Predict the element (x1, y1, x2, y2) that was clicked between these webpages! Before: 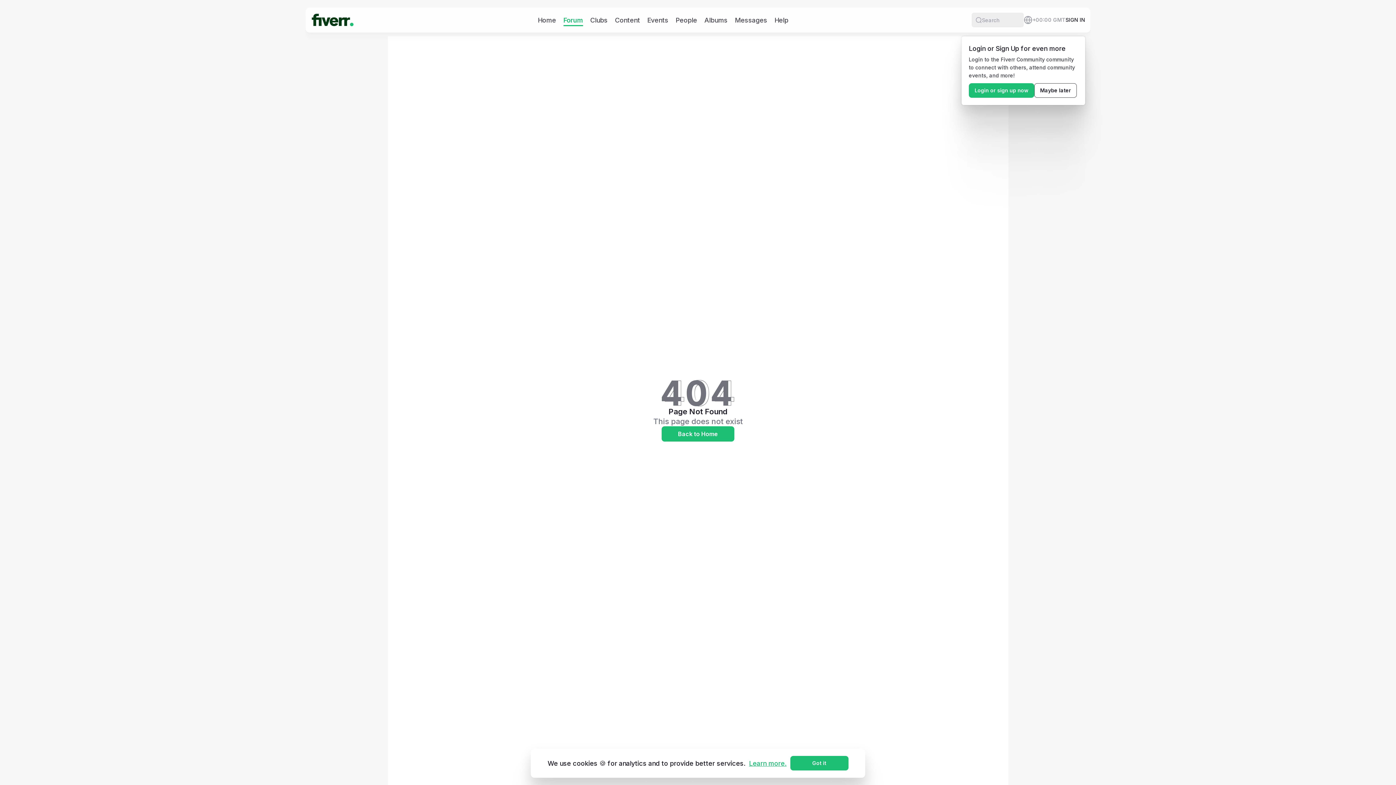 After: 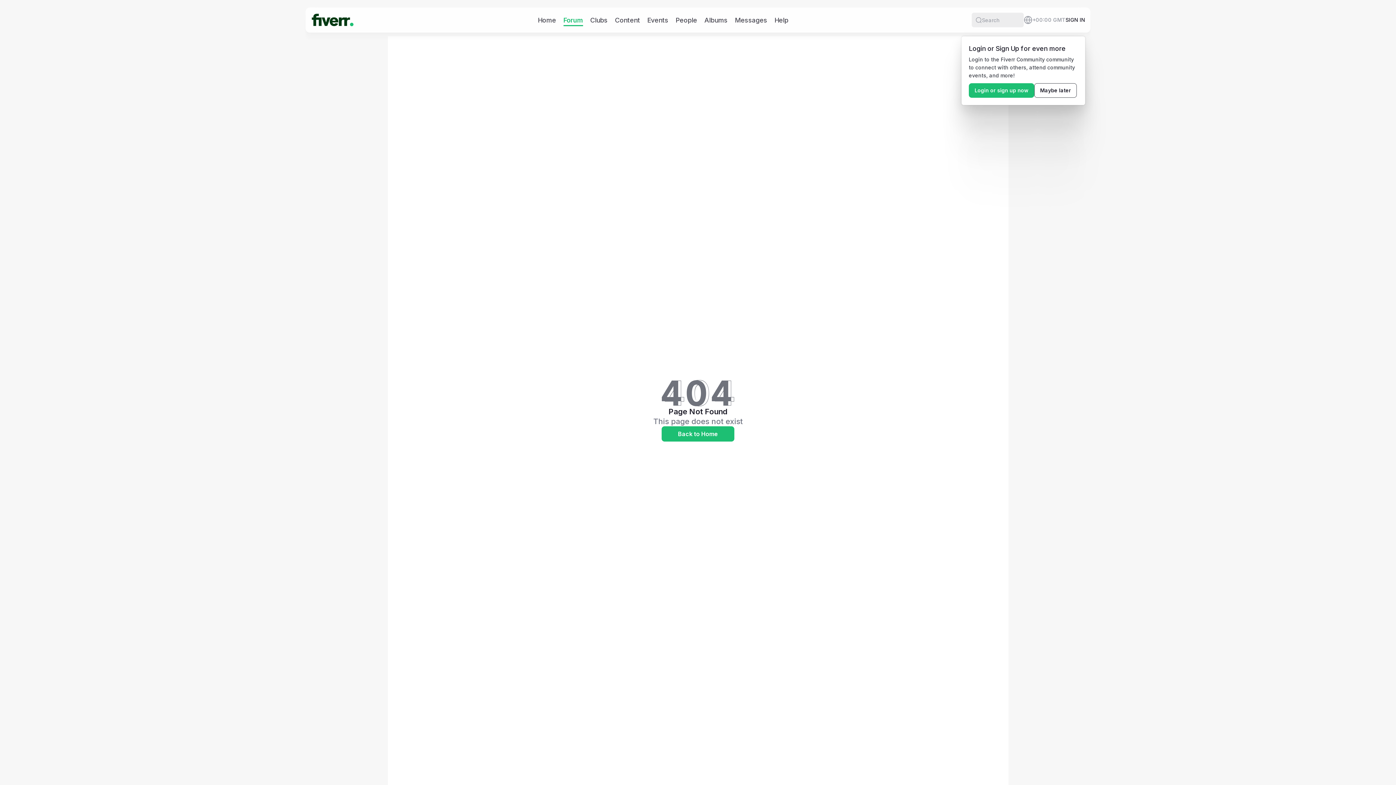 Action: bbox: (790, 756, 848, 770) label: Got it